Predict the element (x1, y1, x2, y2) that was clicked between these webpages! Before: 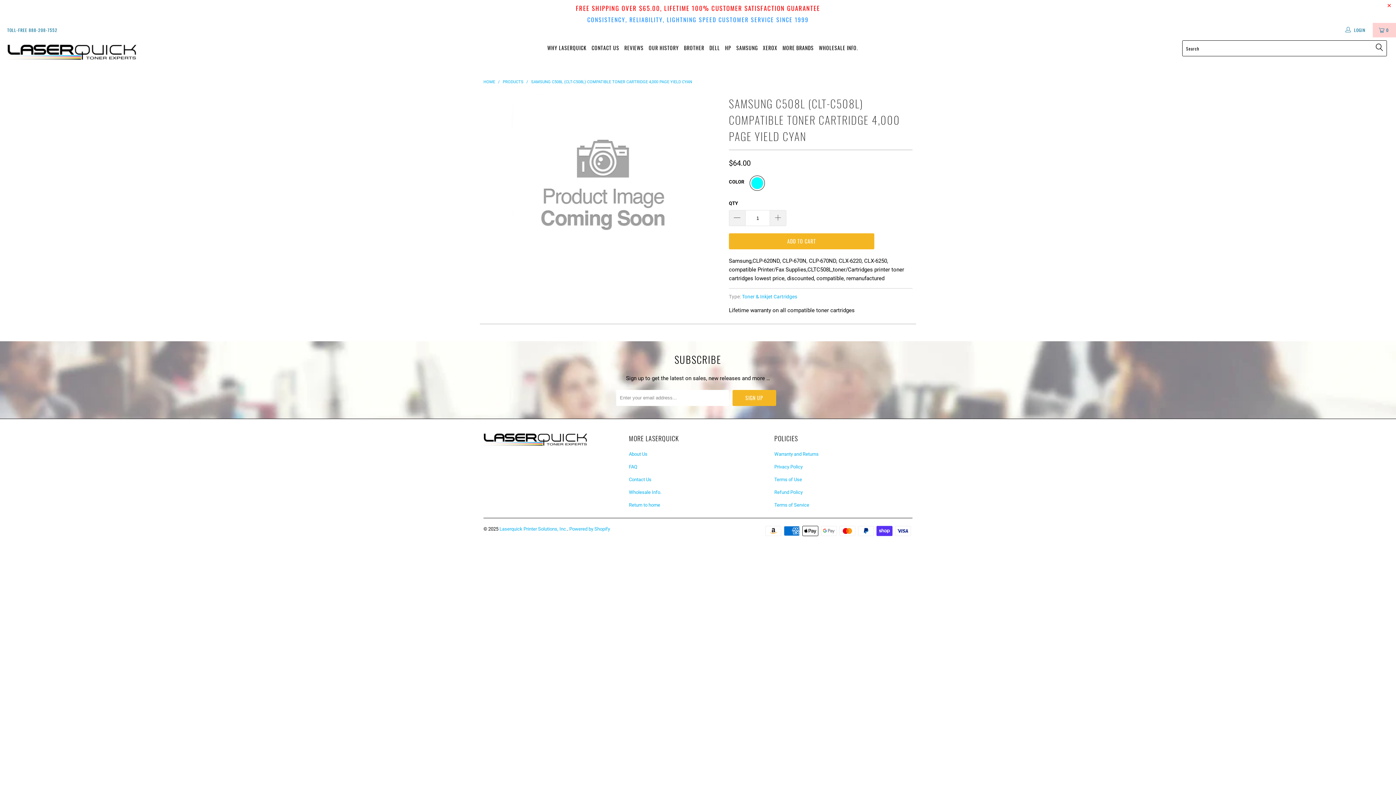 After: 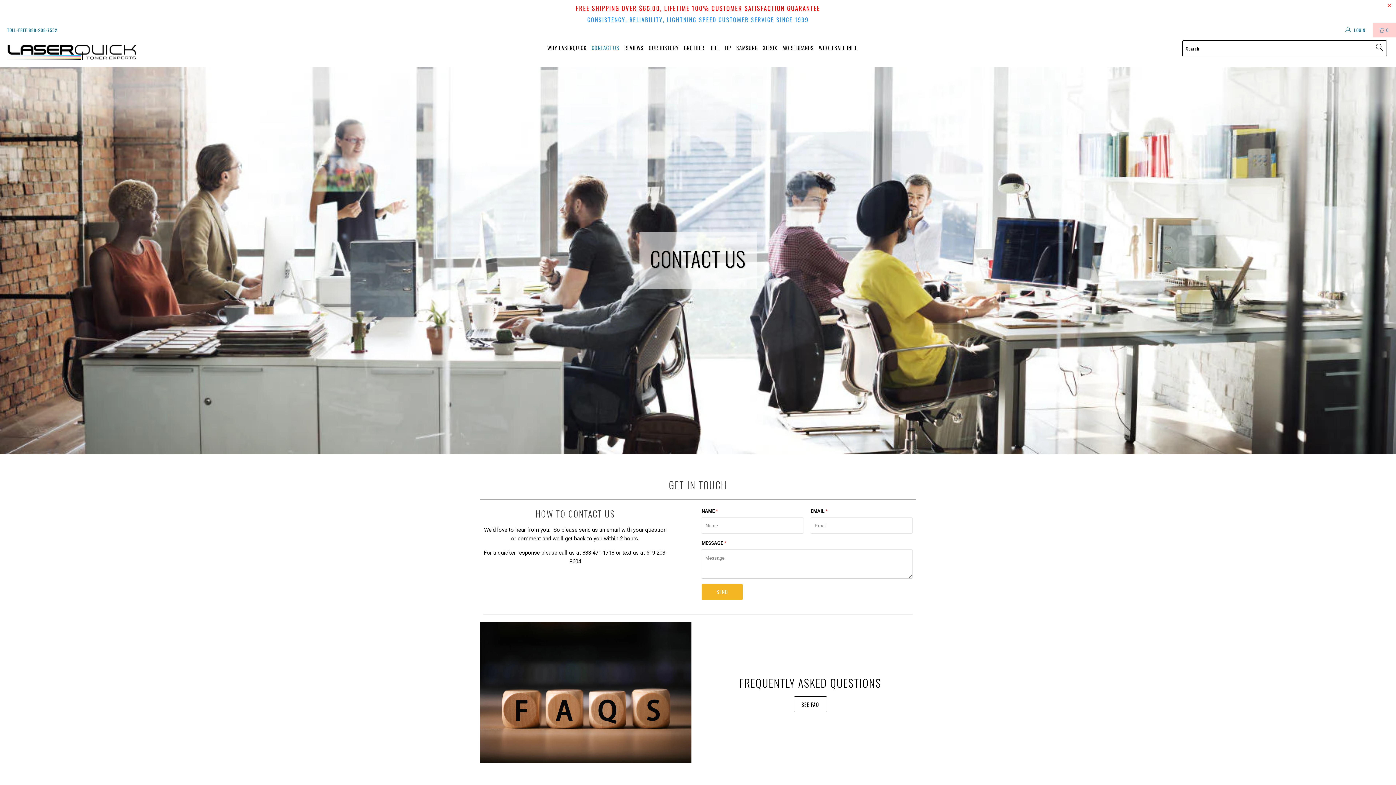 Action: bbox: (629, 477, 651, 482) label: Contact Us